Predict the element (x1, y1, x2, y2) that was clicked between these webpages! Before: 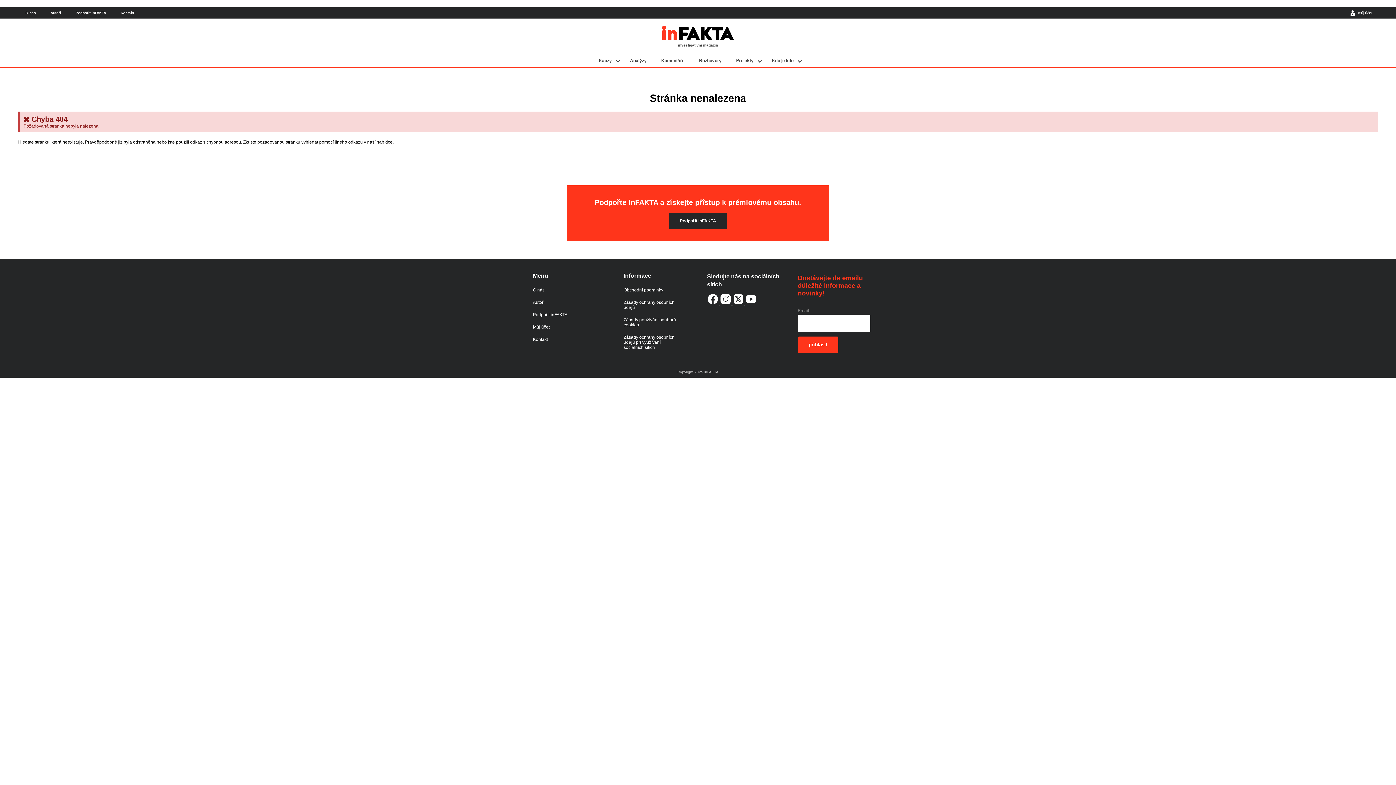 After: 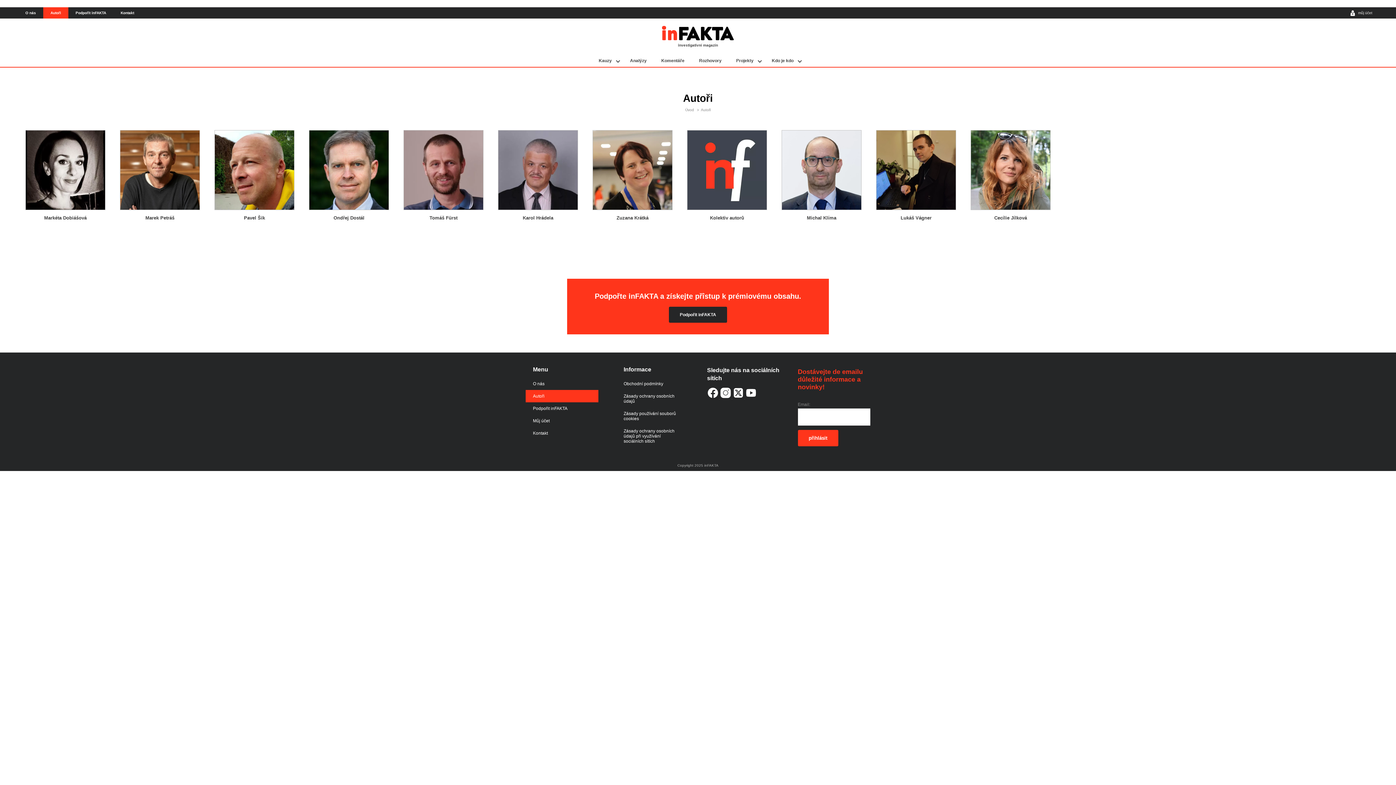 Action: label: Autoři bbox: (525, 296, 598, 308)